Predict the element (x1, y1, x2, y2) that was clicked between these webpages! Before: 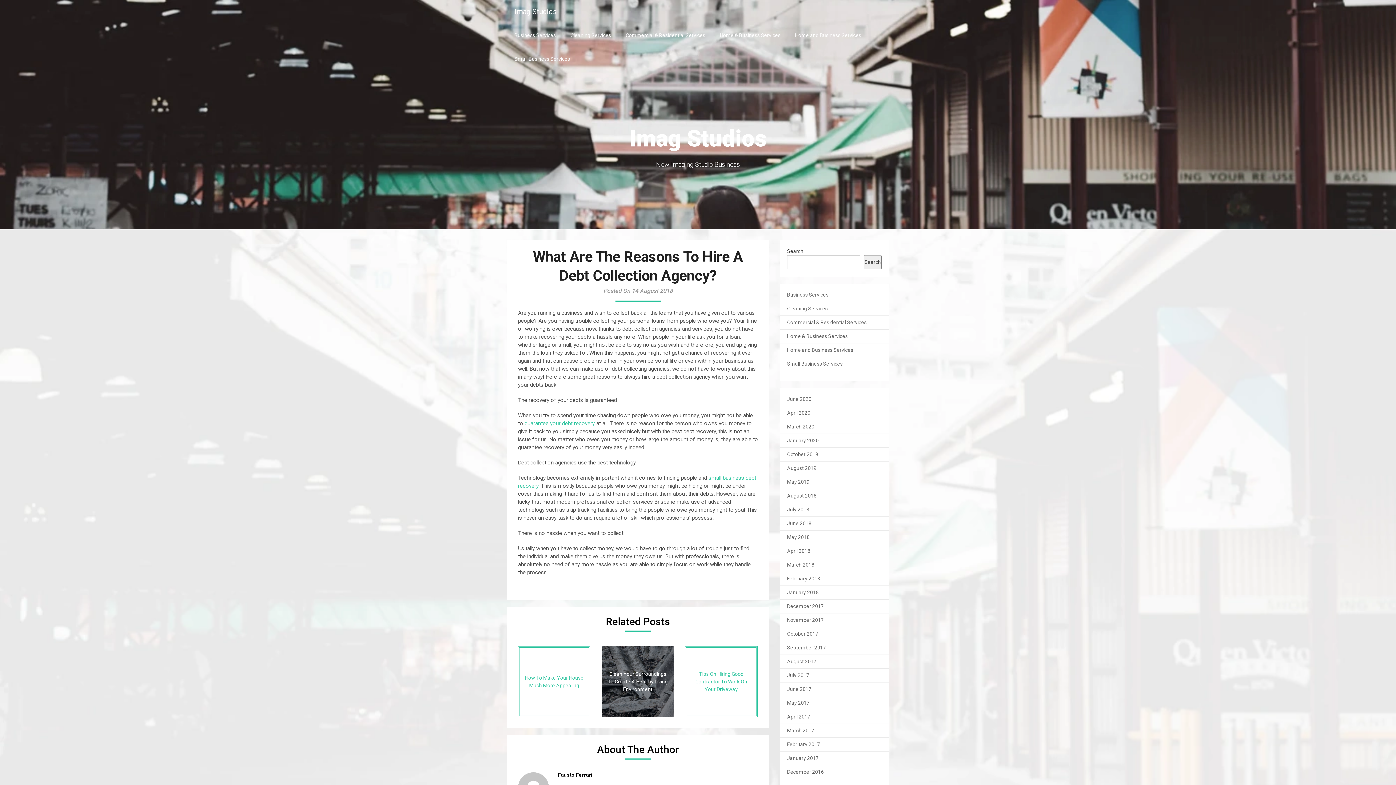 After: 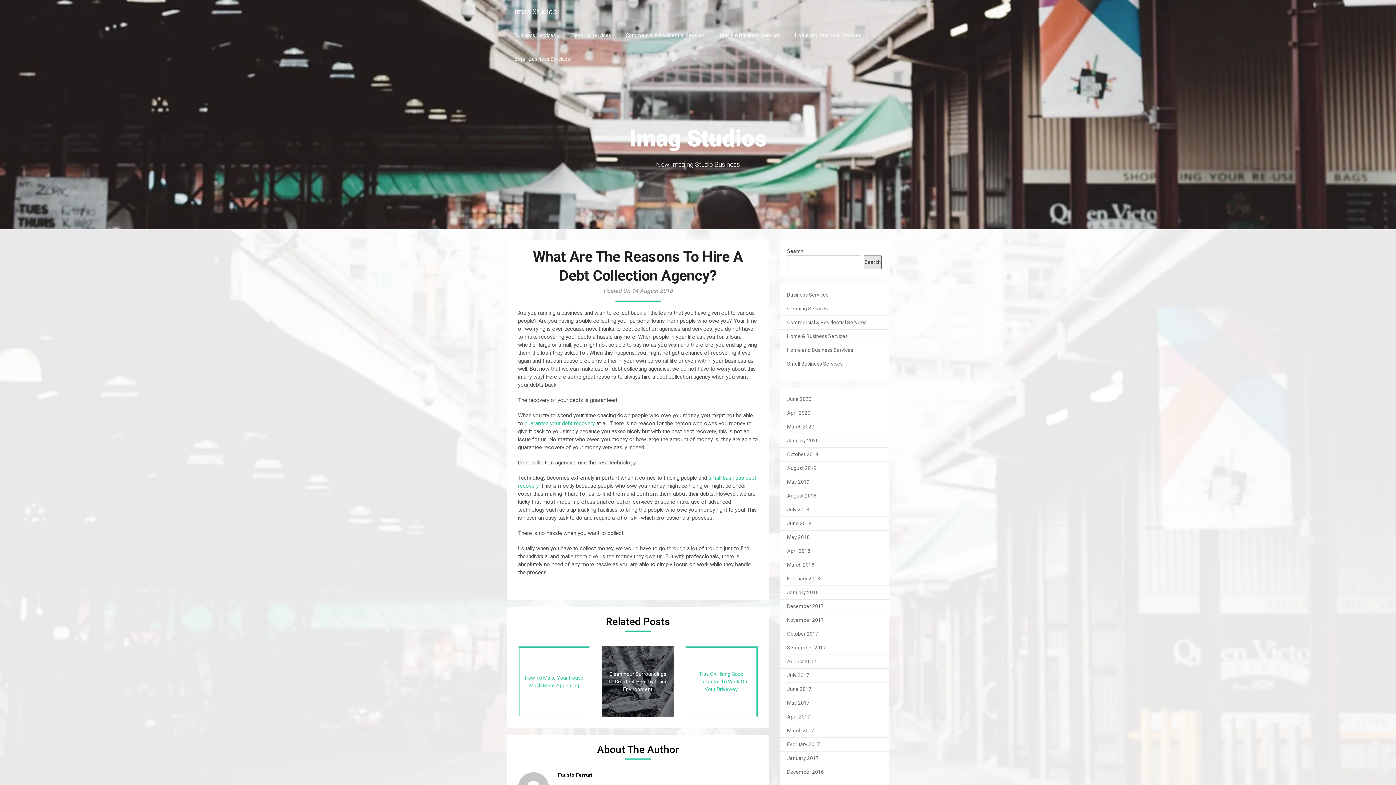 Action: bbox: (864, 255, 881, 269) label: Search